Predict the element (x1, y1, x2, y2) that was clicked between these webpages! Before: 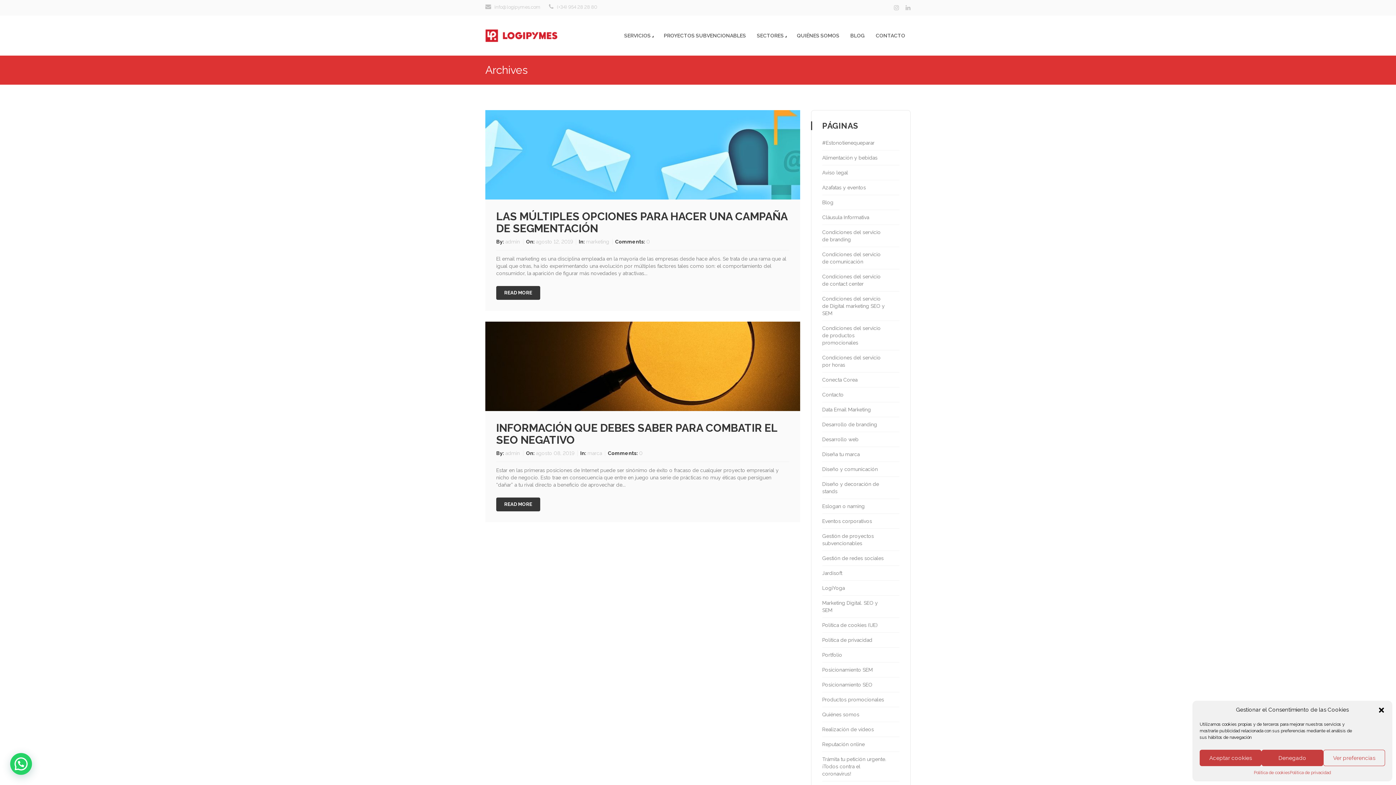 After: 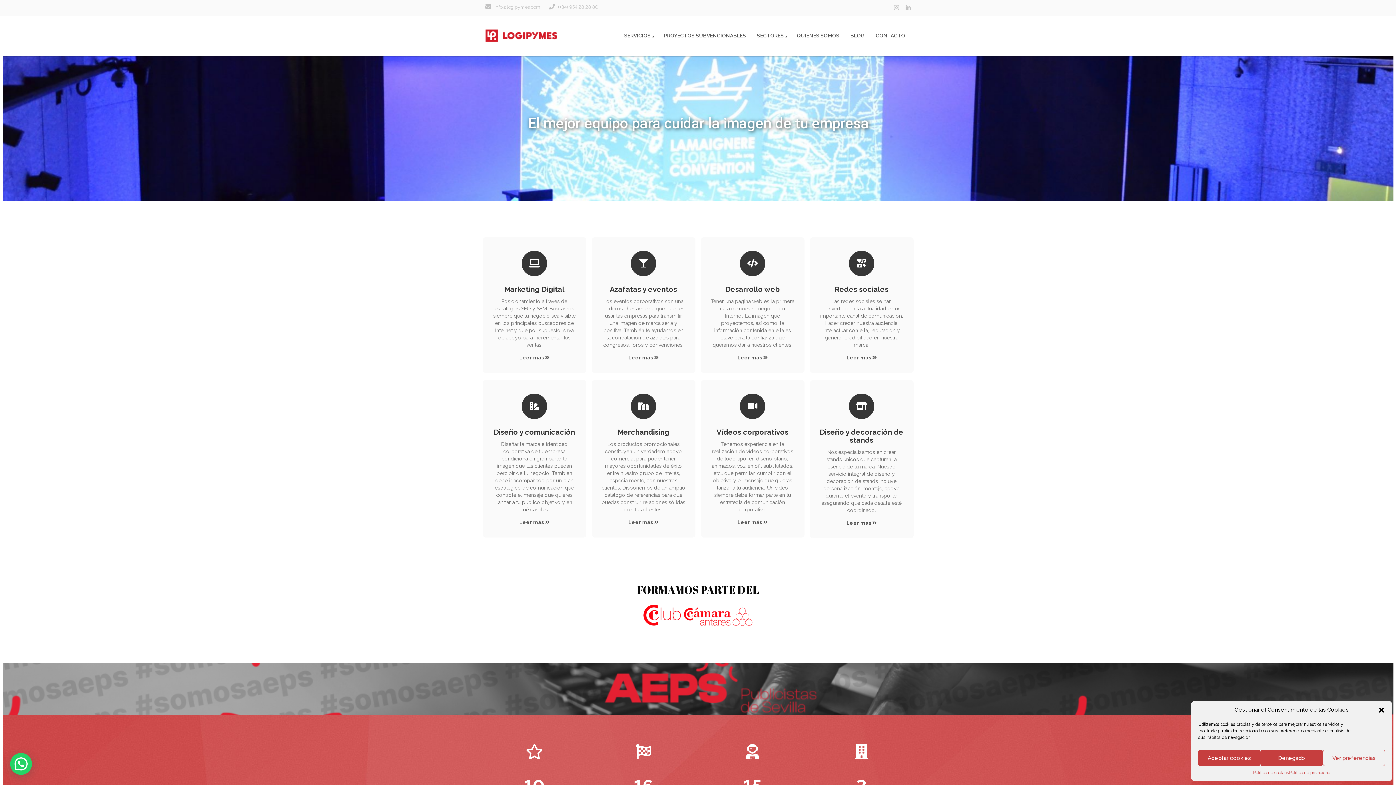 Action: bbox: (485, 32, 557, 38)